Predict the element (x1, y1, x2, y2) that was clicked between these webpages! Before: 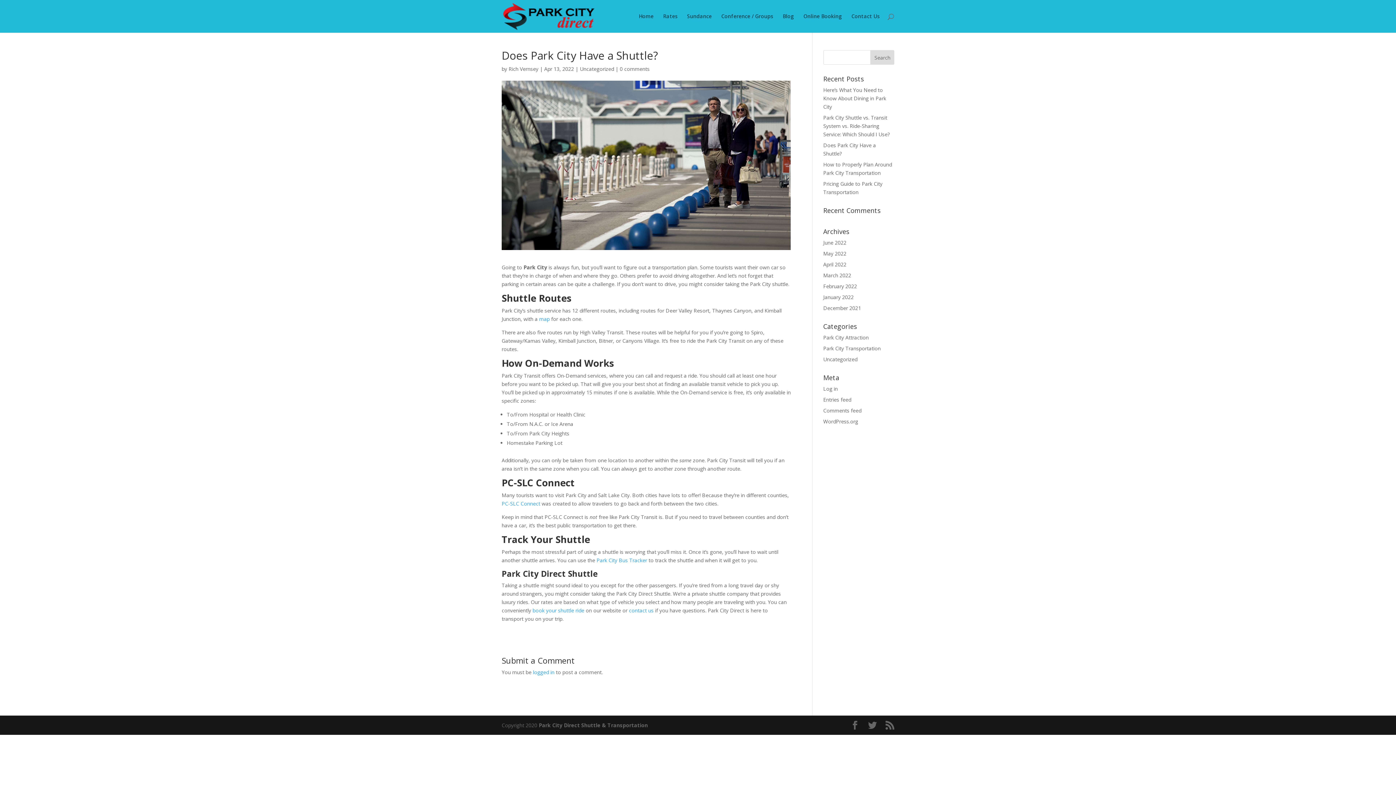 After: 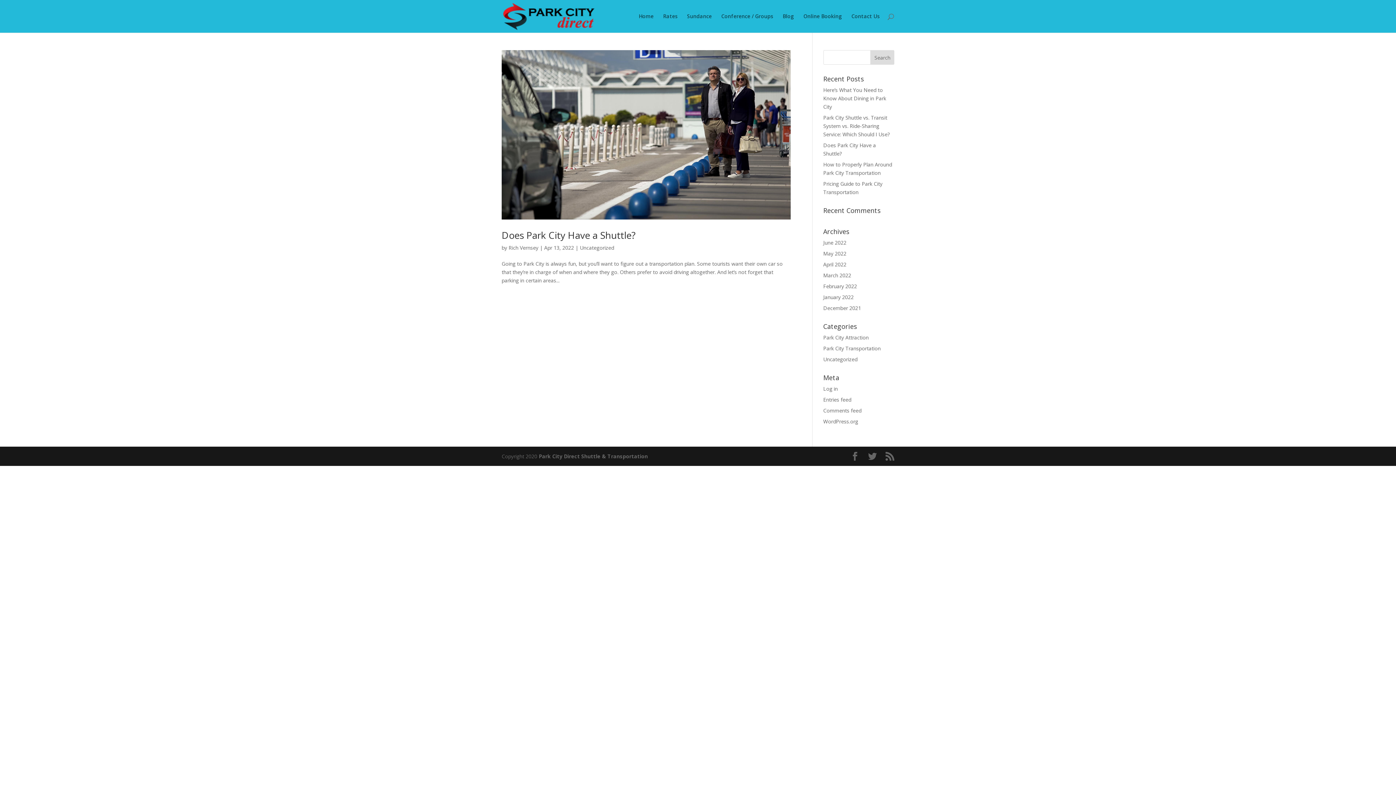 Action: label: April 2022 bbox: (823, 261, 846, 268)